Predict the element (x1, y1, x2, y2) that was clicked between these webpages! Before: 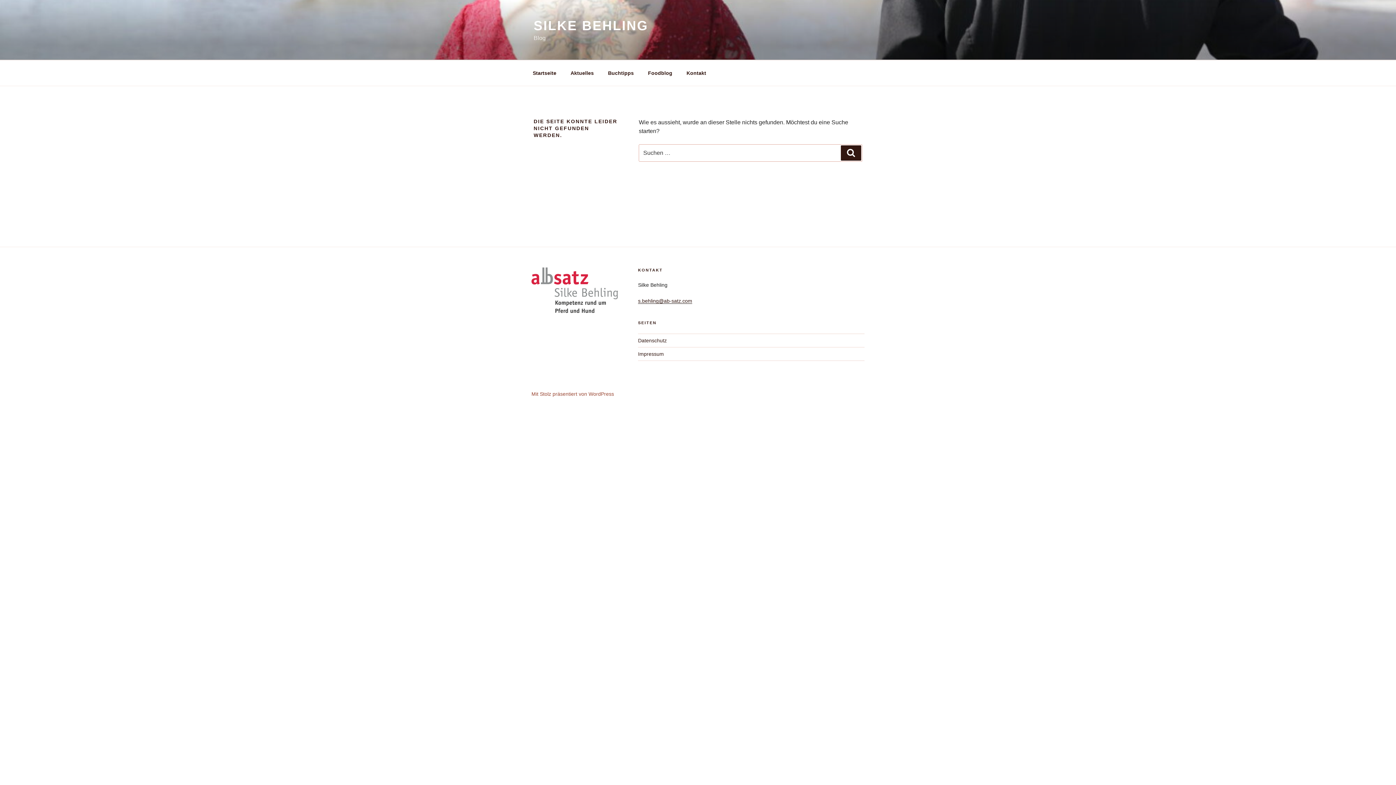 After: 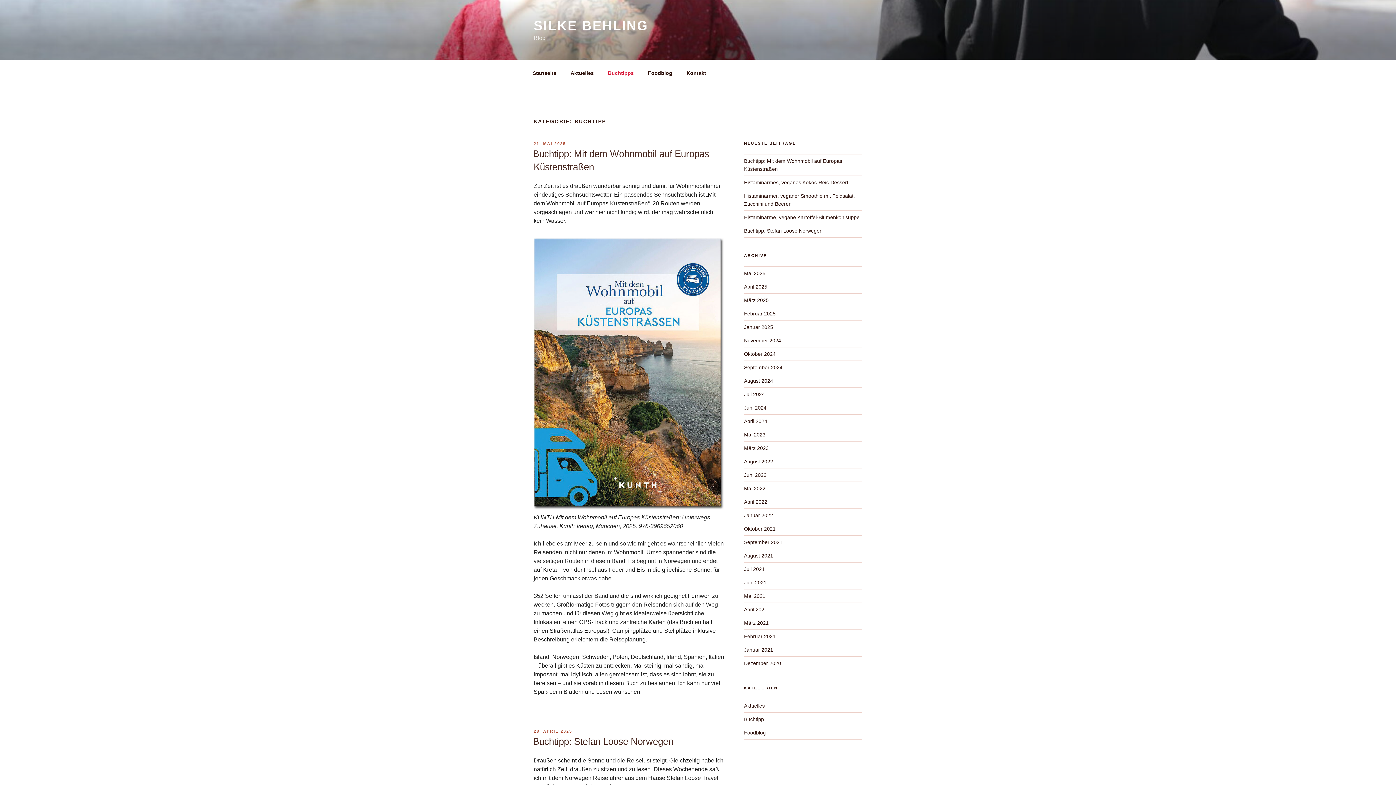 Action: label: Buchtipps bbox: (601, 64, 640, 82)